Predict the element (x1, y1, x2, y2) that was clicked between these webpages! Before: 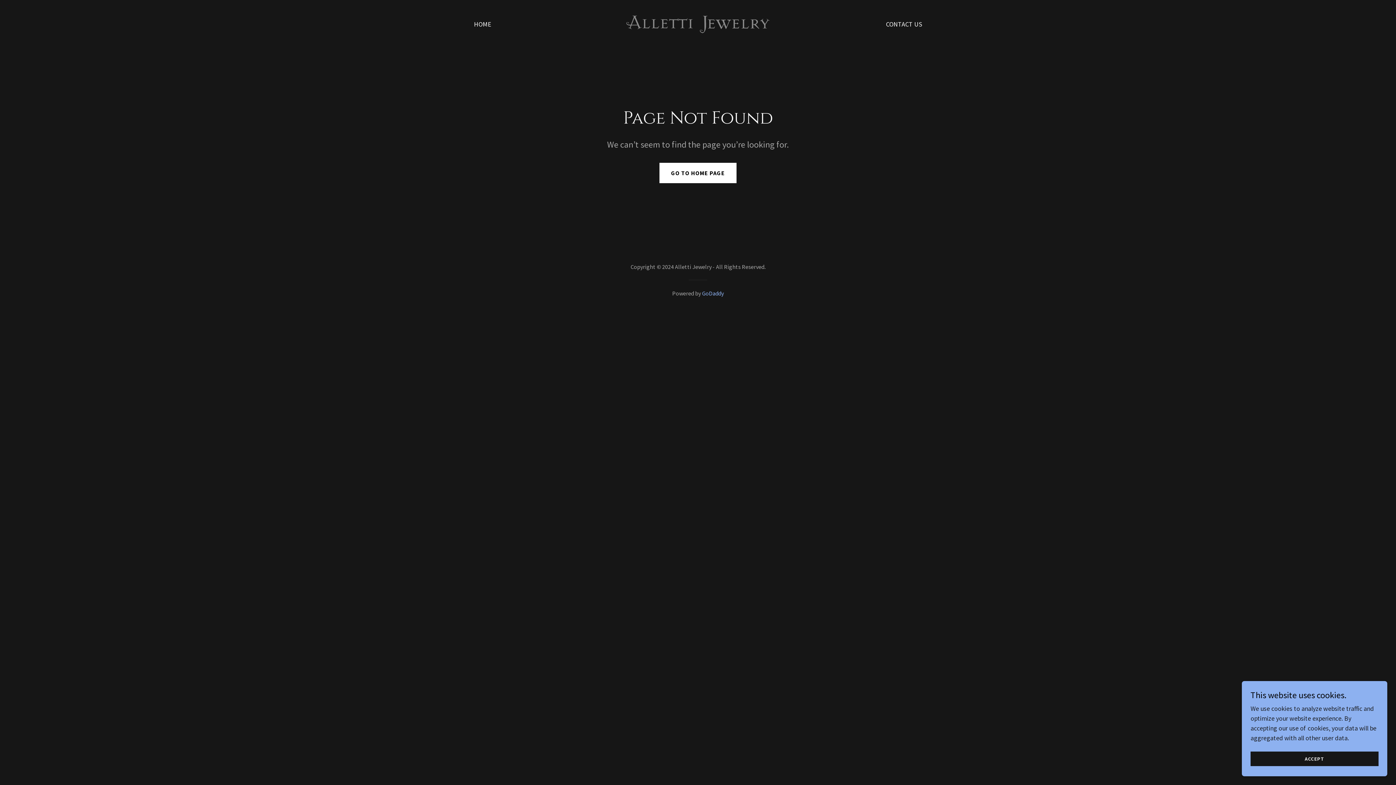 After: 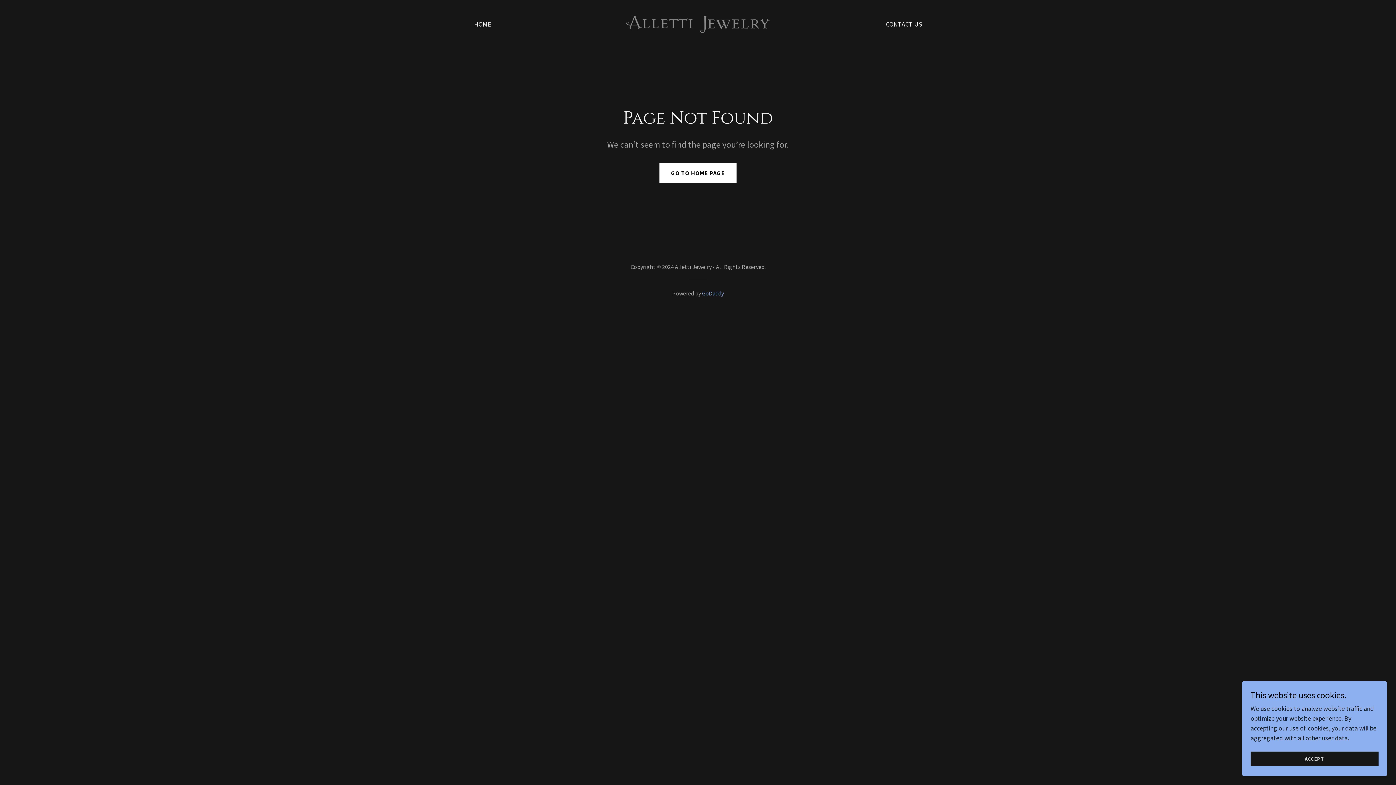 Action: label: GoDaddy bbox: (702, 289, 724, 297)